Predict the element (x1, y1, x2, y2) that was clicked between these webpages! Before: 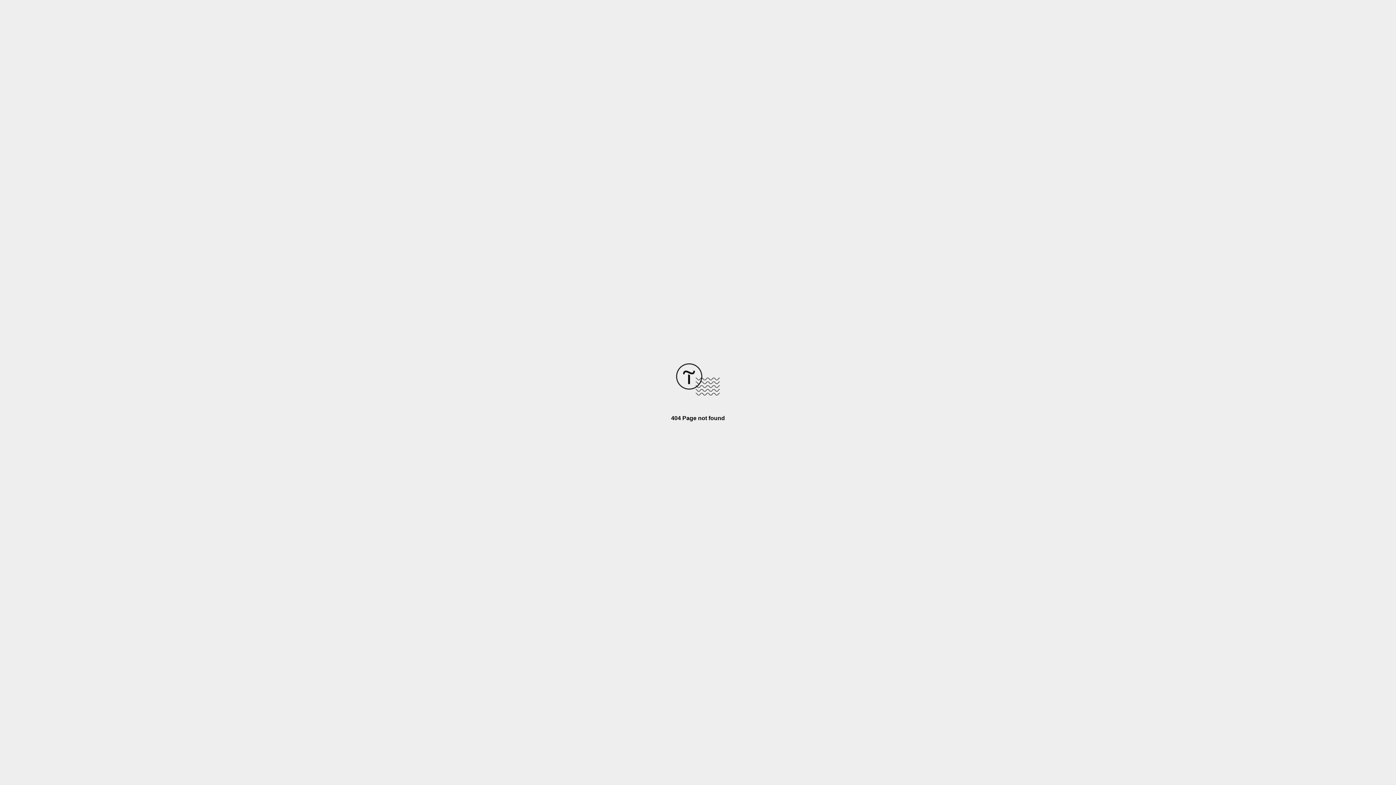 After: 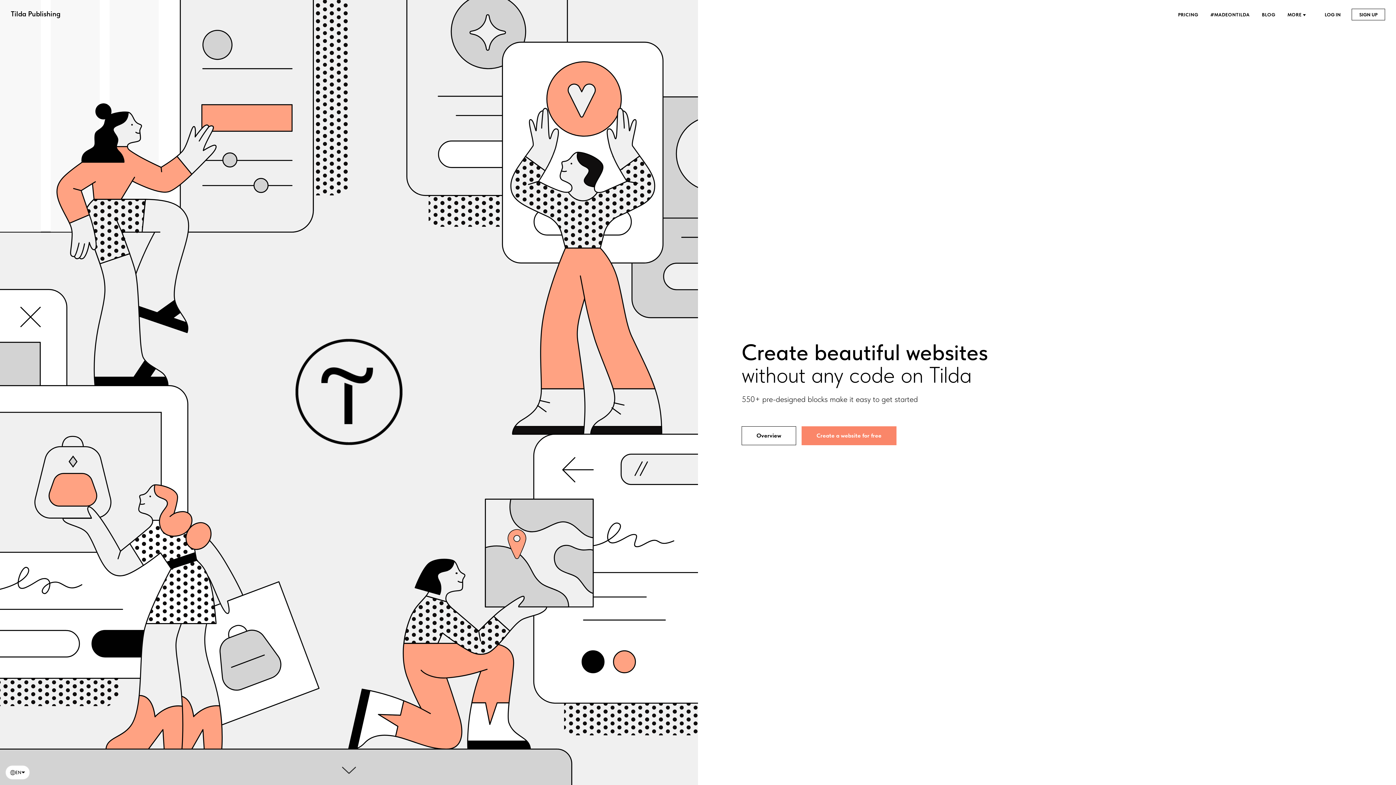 Action: bbox: (676, 390, 720, 396)